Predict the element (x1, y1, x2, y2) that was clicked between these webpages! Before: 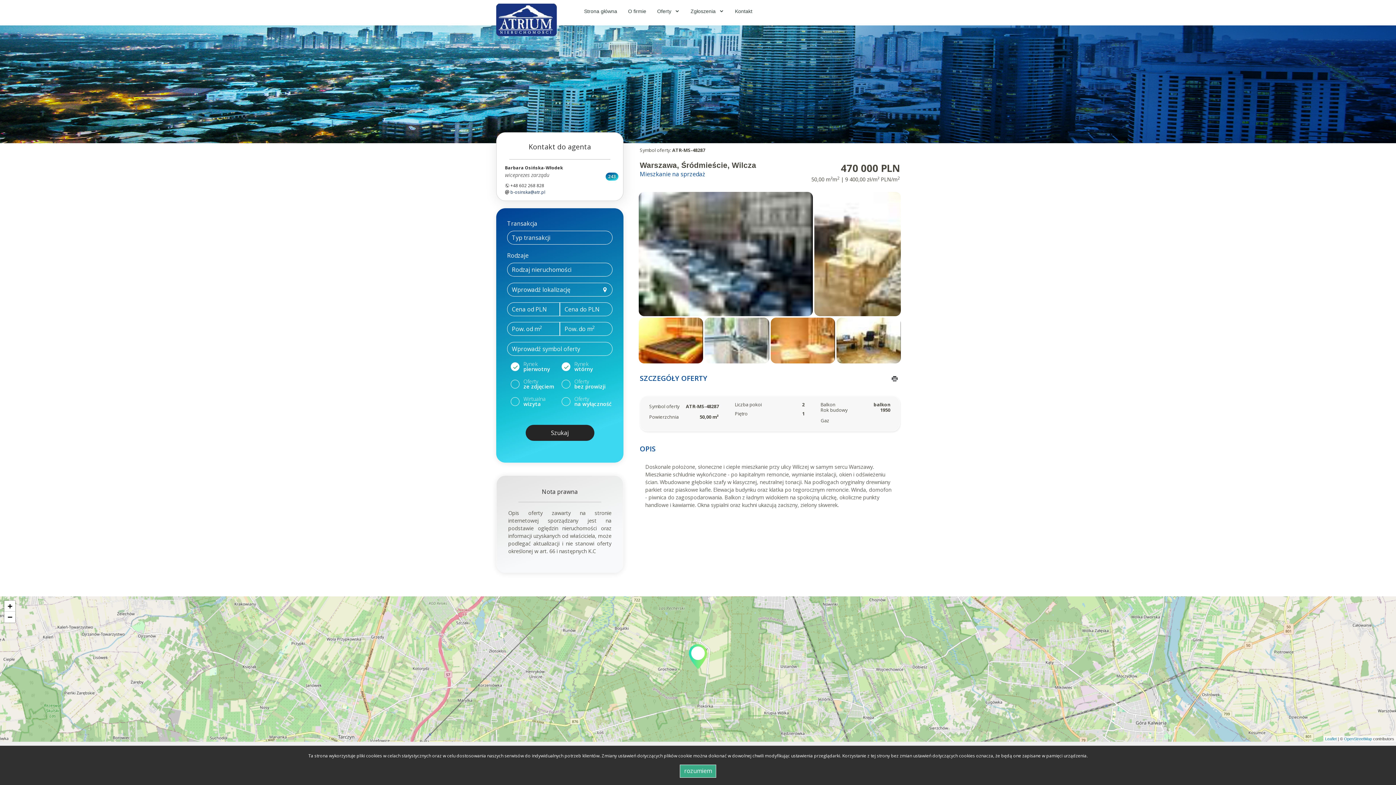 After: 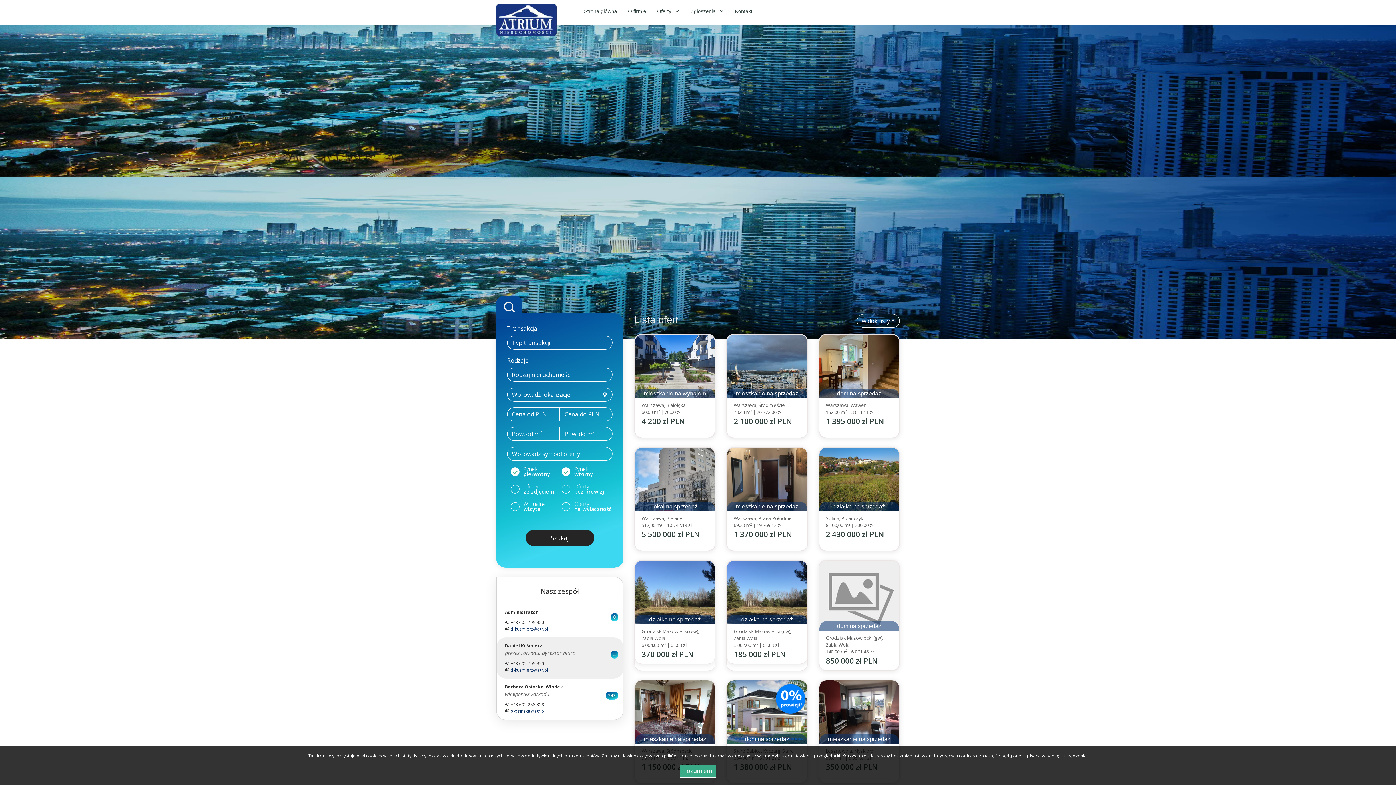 Action: label: Oferty  bbox: (651, 3, 685, 19)